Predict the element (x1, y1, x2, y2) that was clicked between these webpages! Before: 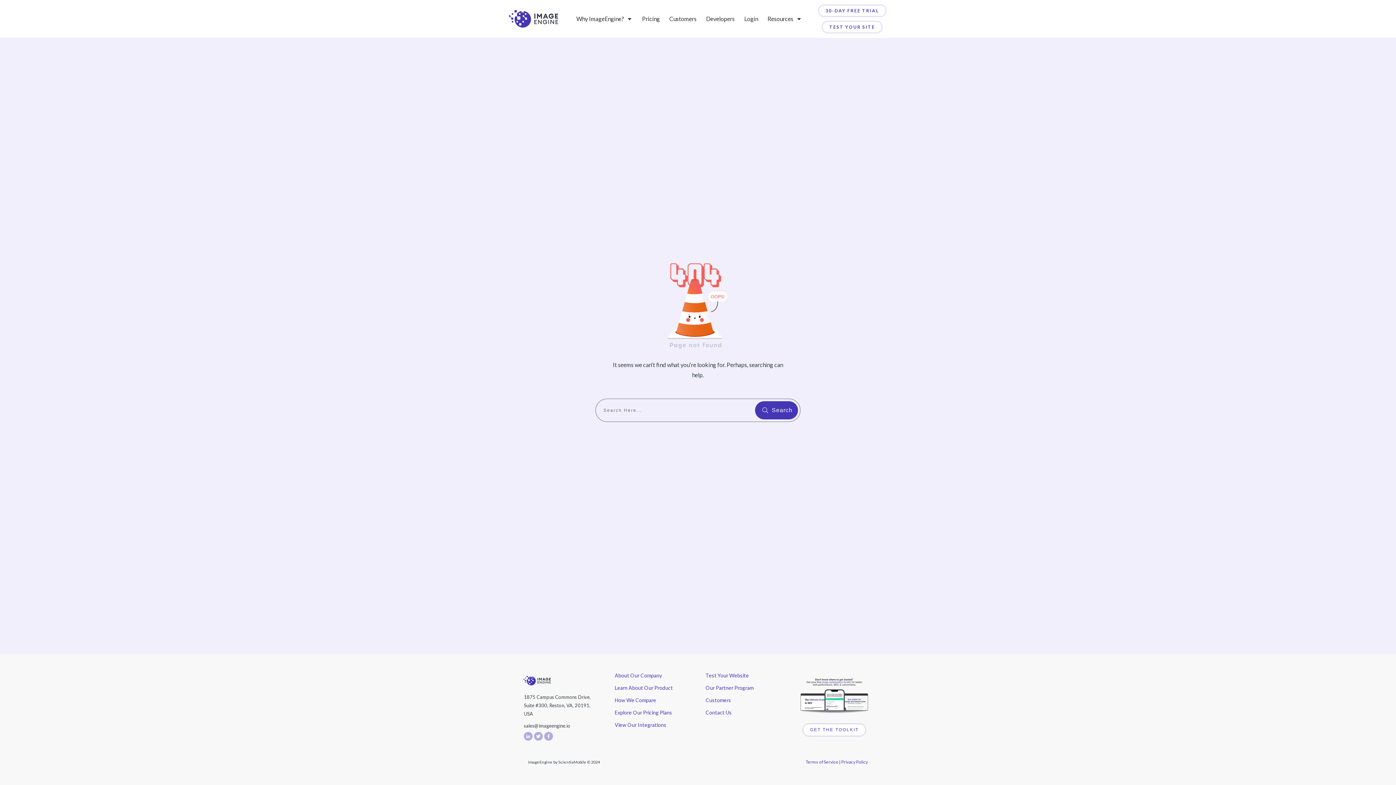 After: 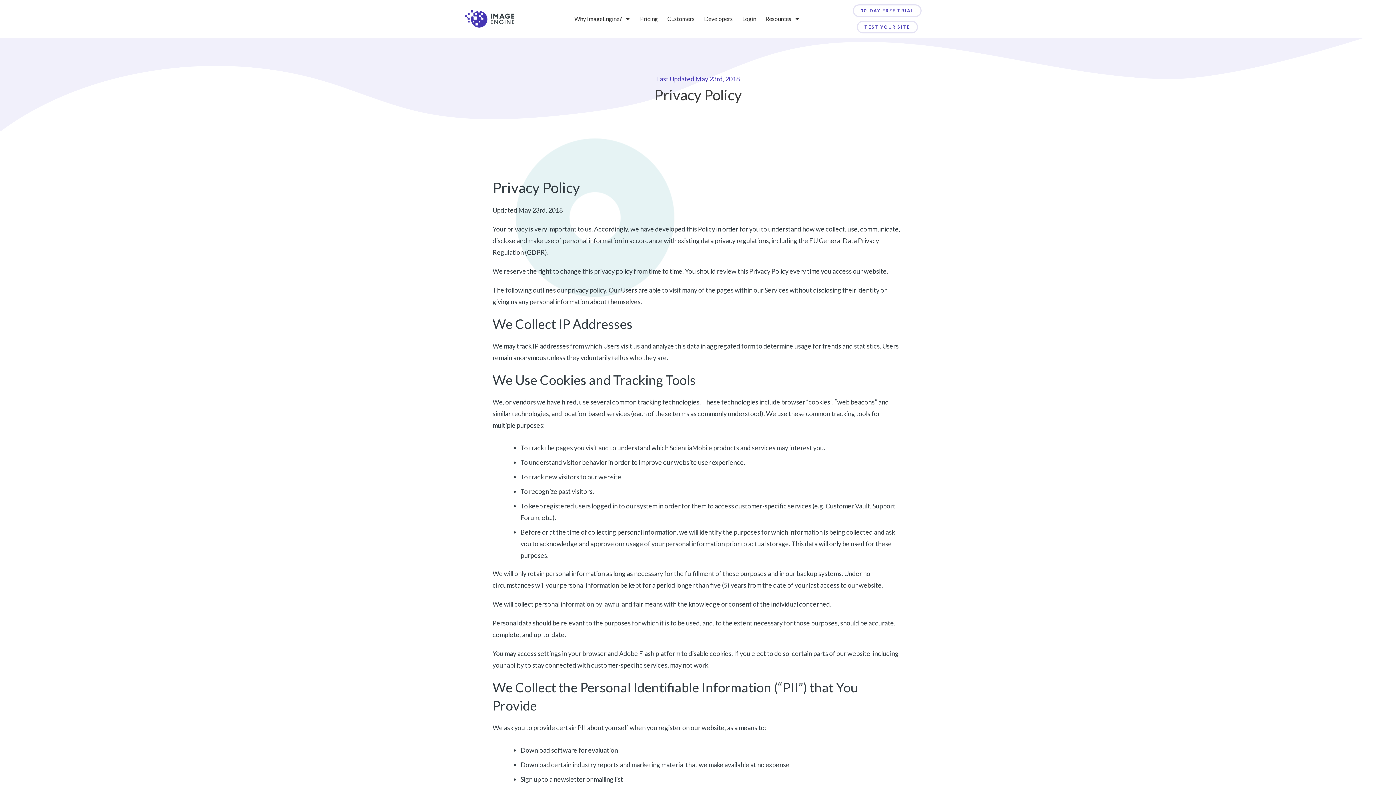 Action: label: Privacy Policy bbox: (841, 759, 868, 765)